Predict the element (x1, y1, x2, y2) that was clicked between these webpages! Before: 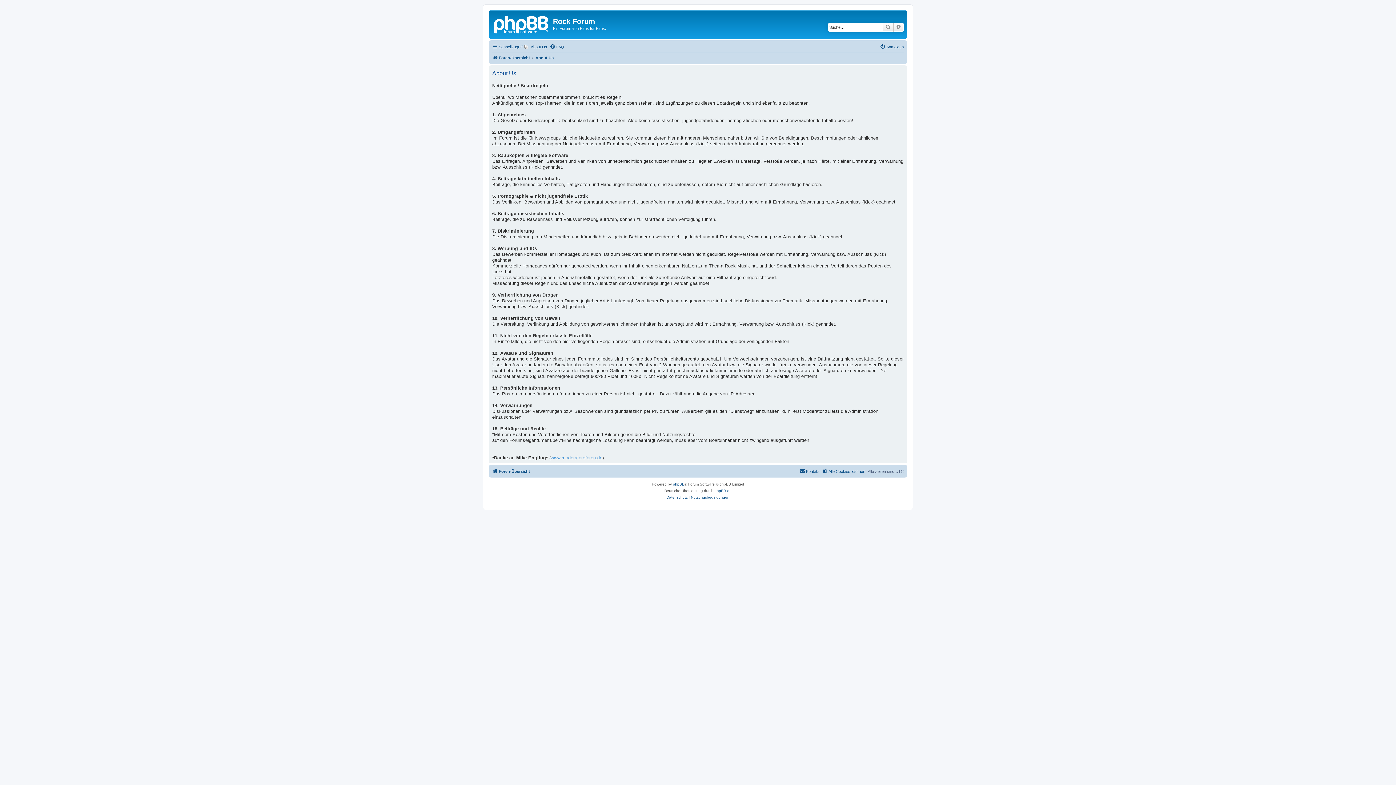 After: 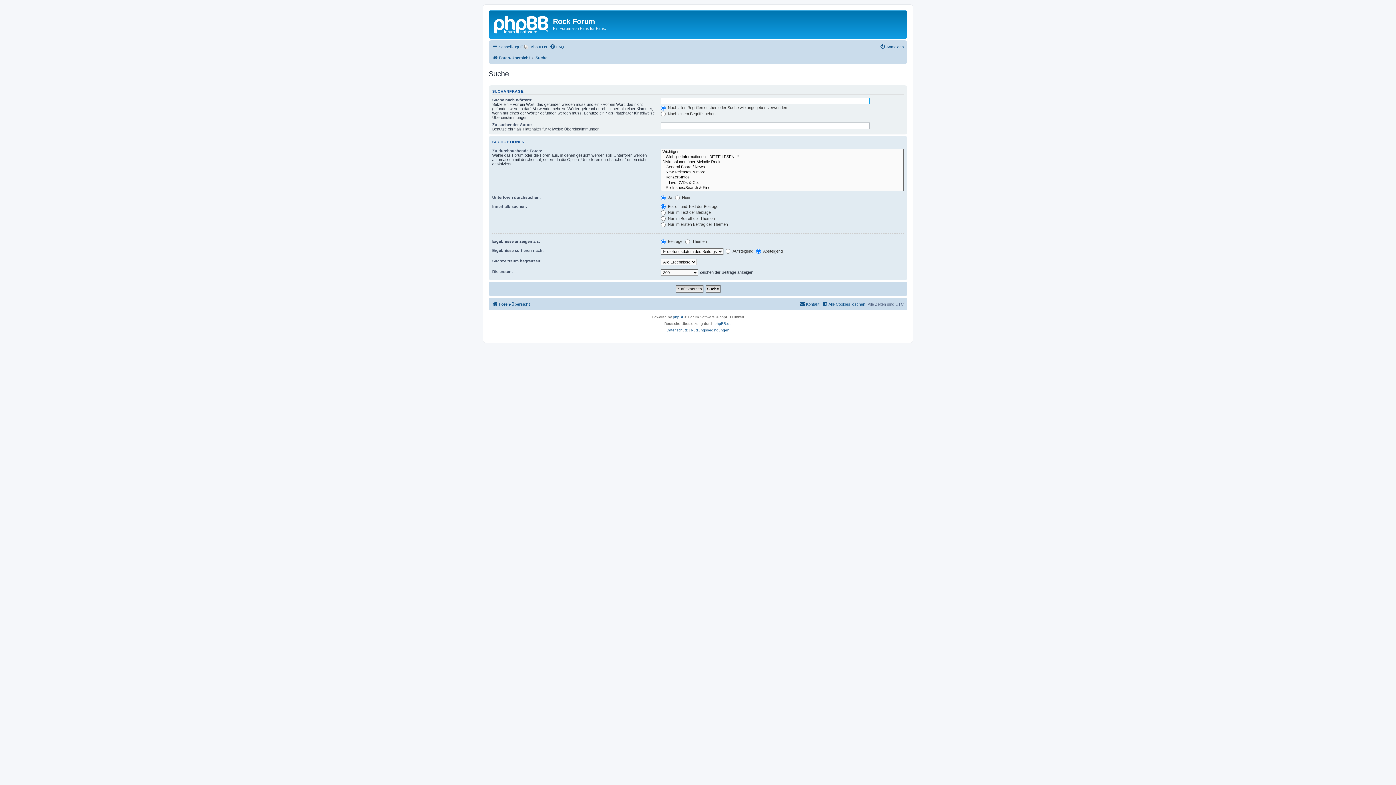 Action: bbox: (893, 22, 904, 31) label: Erweiterte Suche